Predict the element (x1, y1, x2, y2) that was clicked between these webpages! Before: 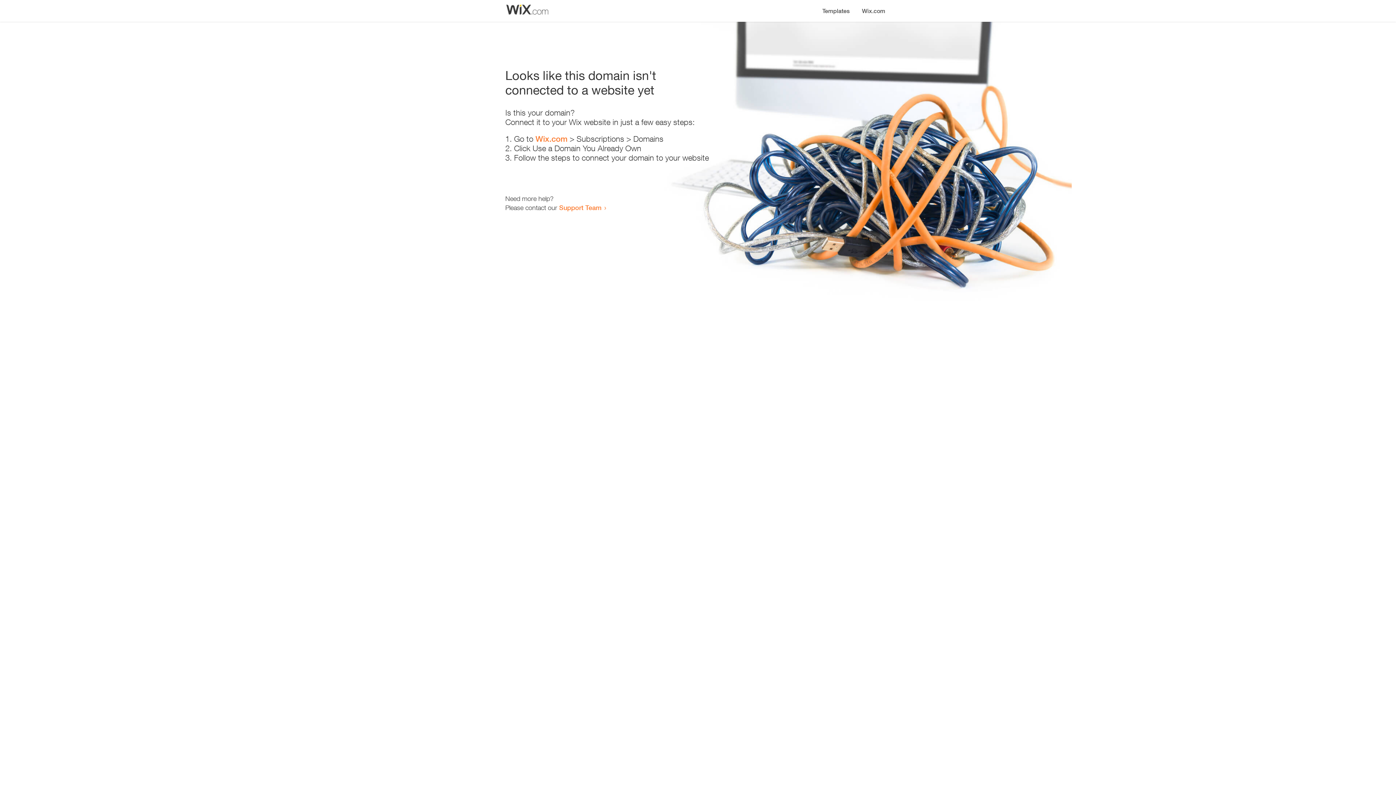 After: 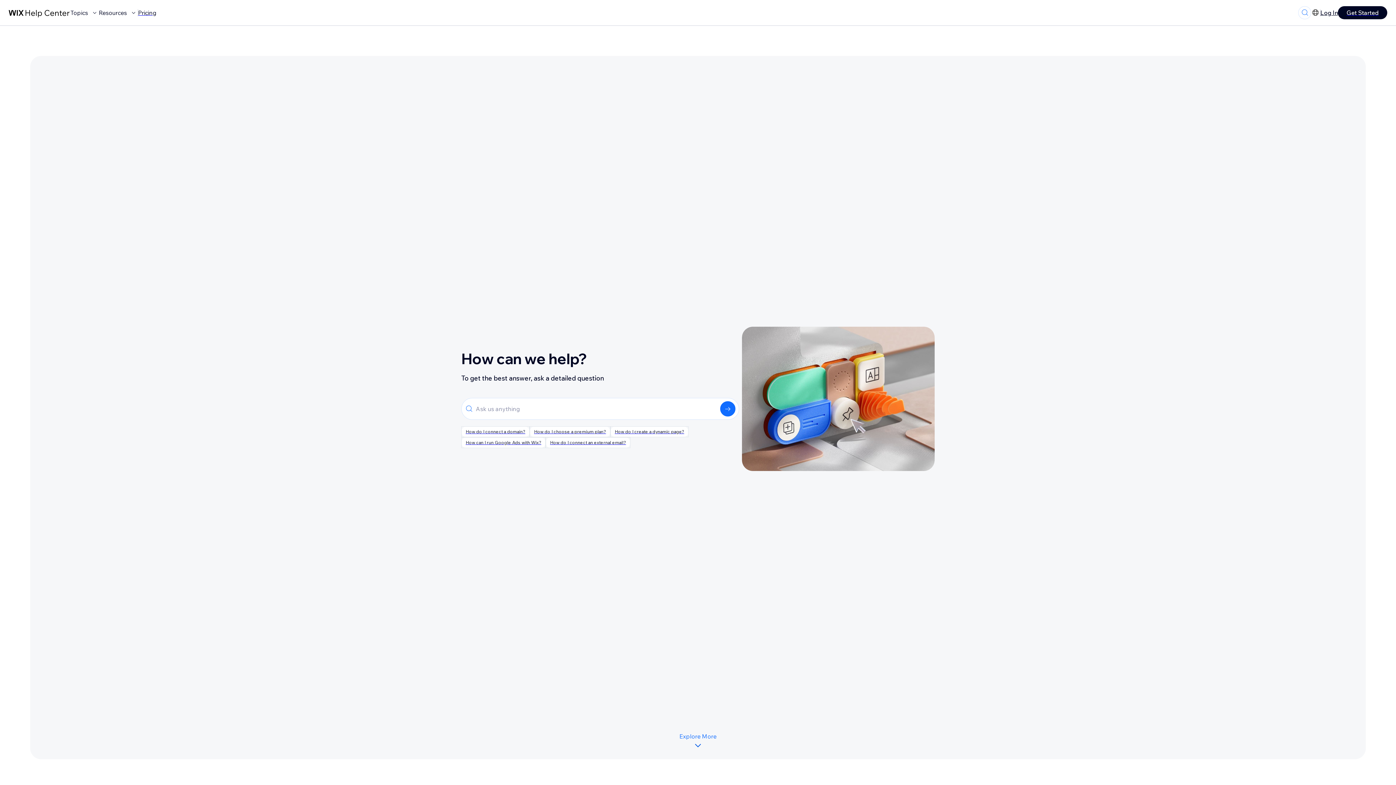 Action: bbox: (559, 203, 601, 211) label: Support Team